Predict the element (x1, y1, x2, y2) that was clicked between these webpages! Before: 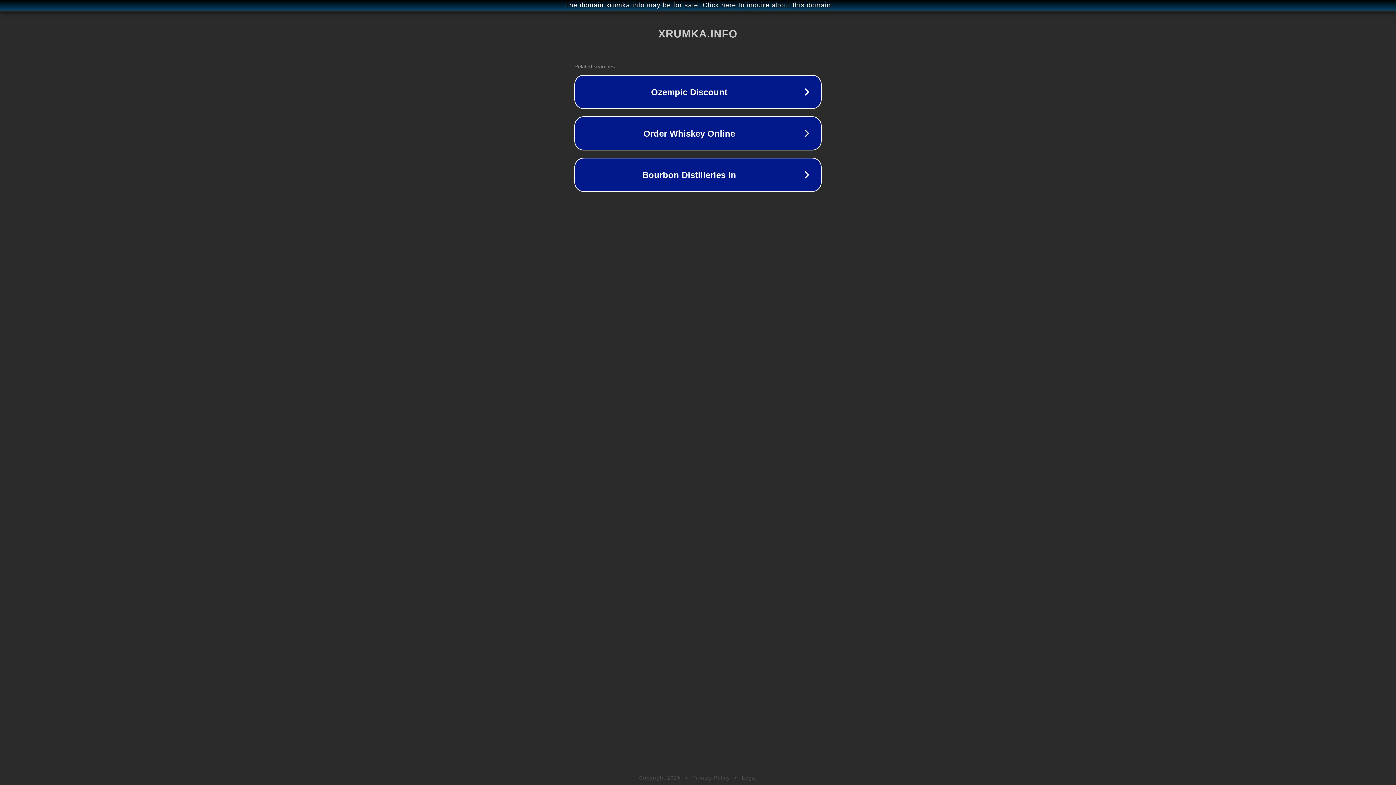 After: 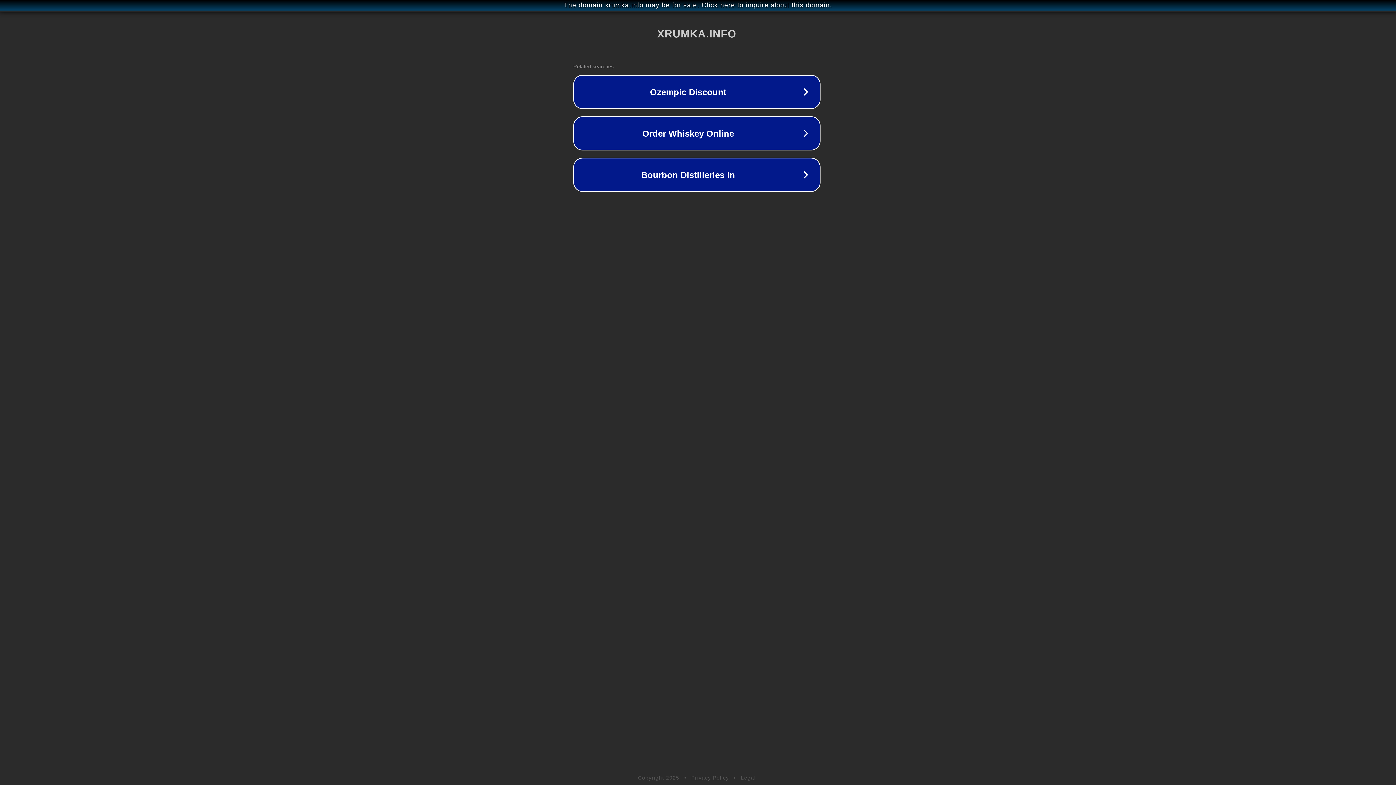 Action: label: The domain xrumka.info may be for sale. Click here to inquire about this domain. bbox: (1, 1, 1397, 9)